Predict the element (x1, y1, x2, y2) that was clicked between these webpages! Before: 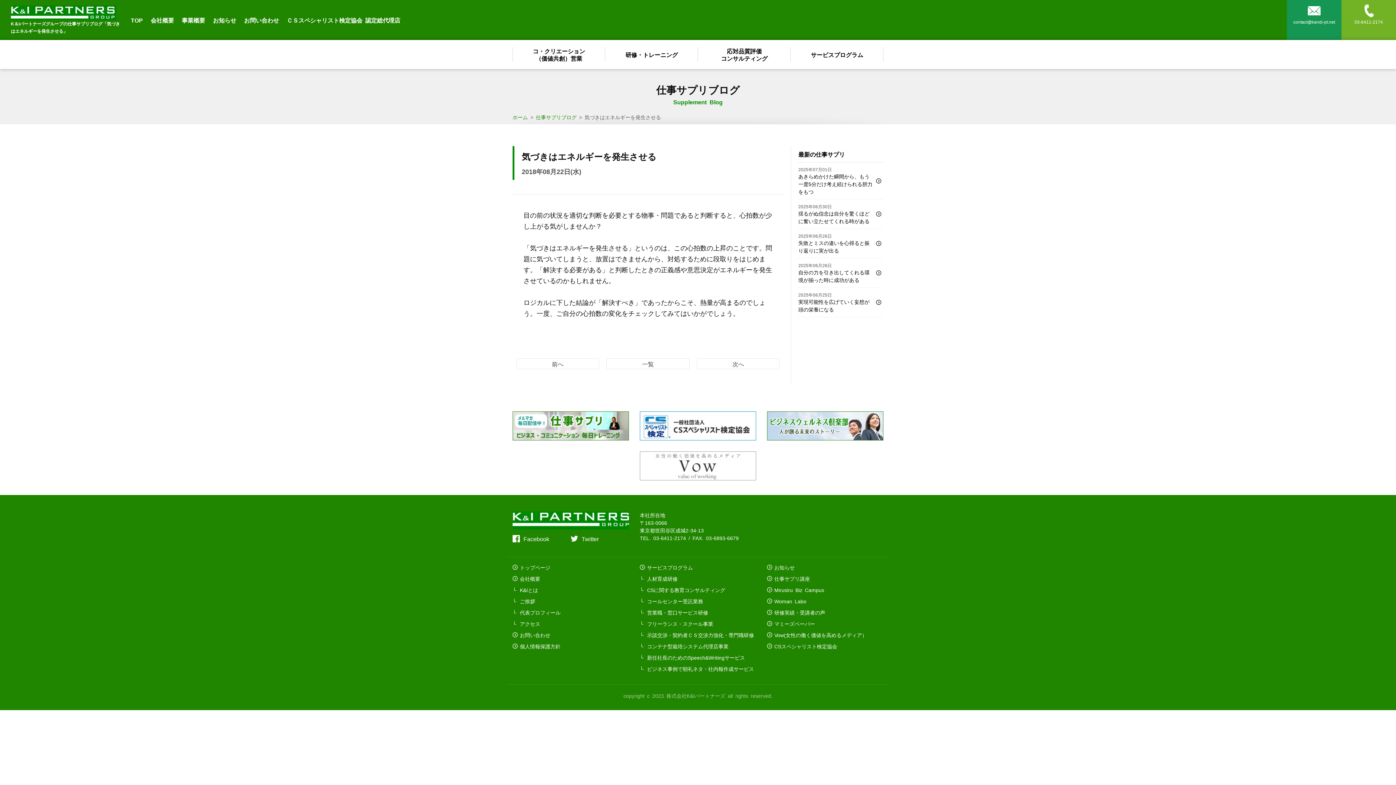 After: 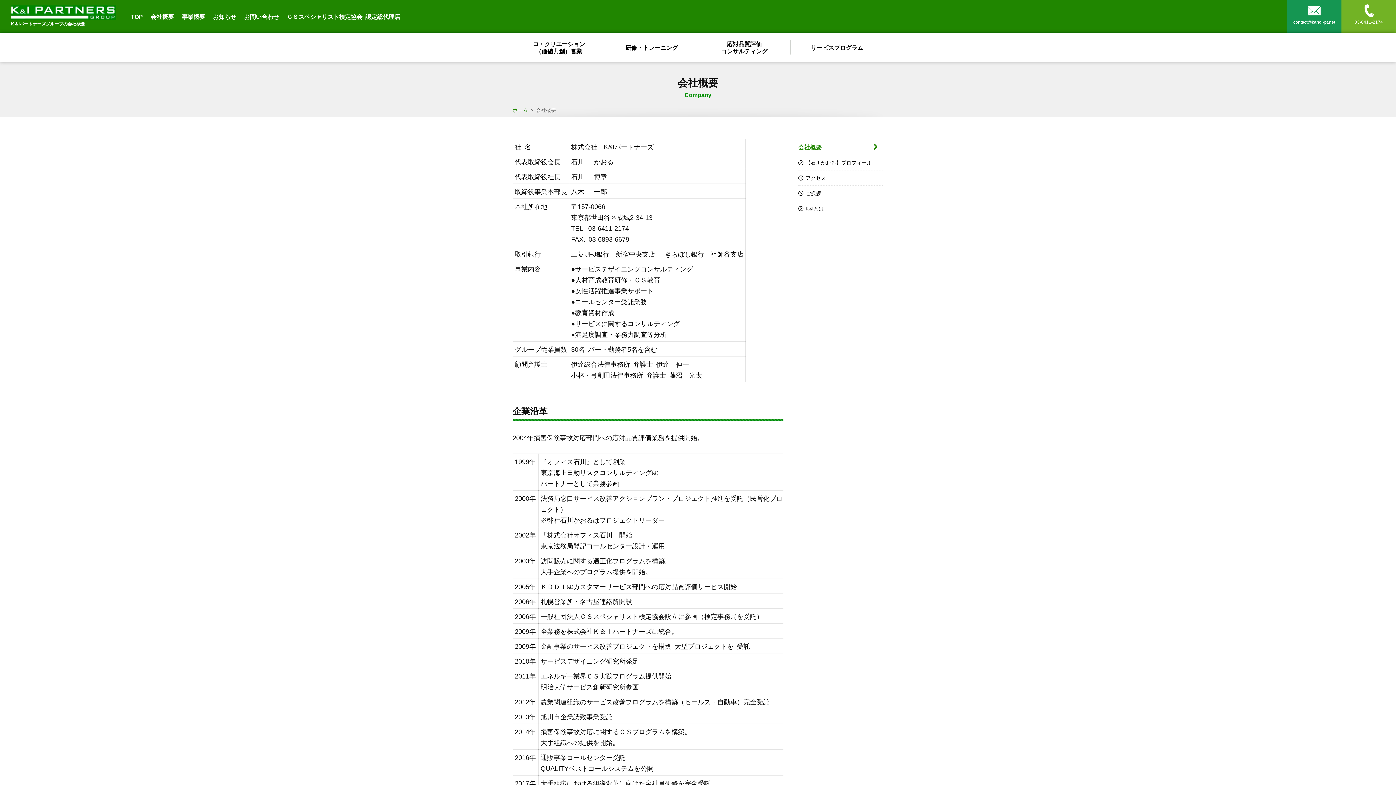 Action: bbox: (512, 574, 629, 583) label: 会社概要